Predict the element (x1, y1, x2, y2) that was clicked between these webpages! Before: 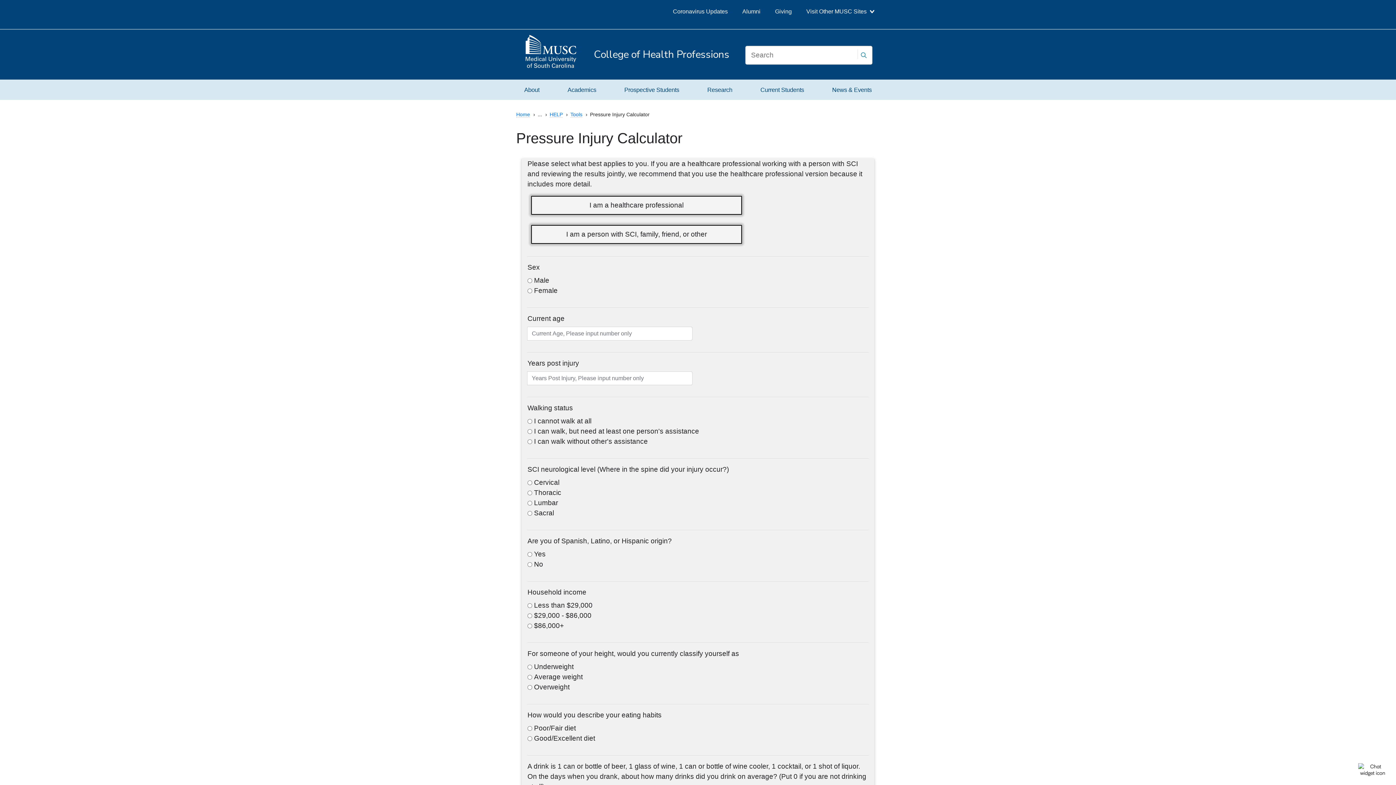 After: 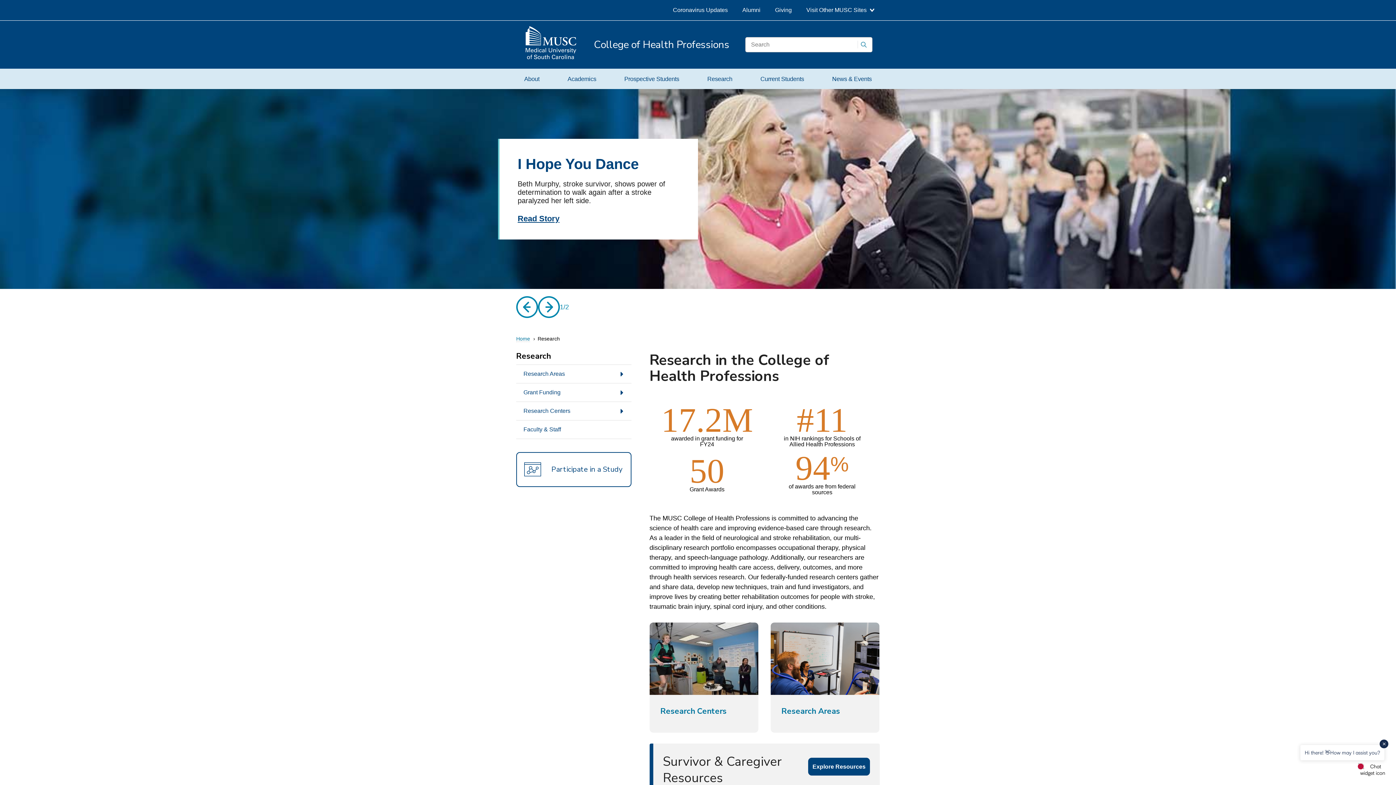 Action: label: Research bbox: (699, 79, 740, 100)